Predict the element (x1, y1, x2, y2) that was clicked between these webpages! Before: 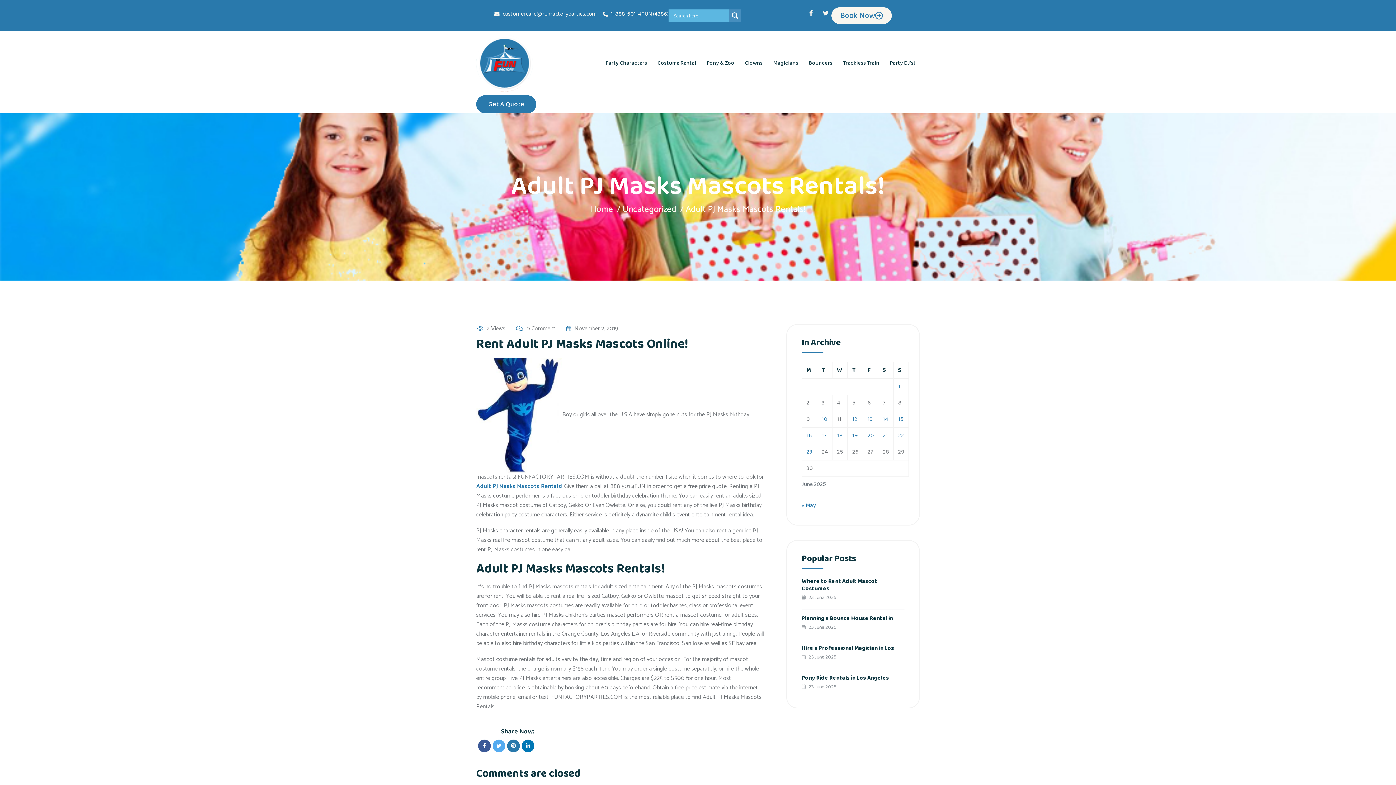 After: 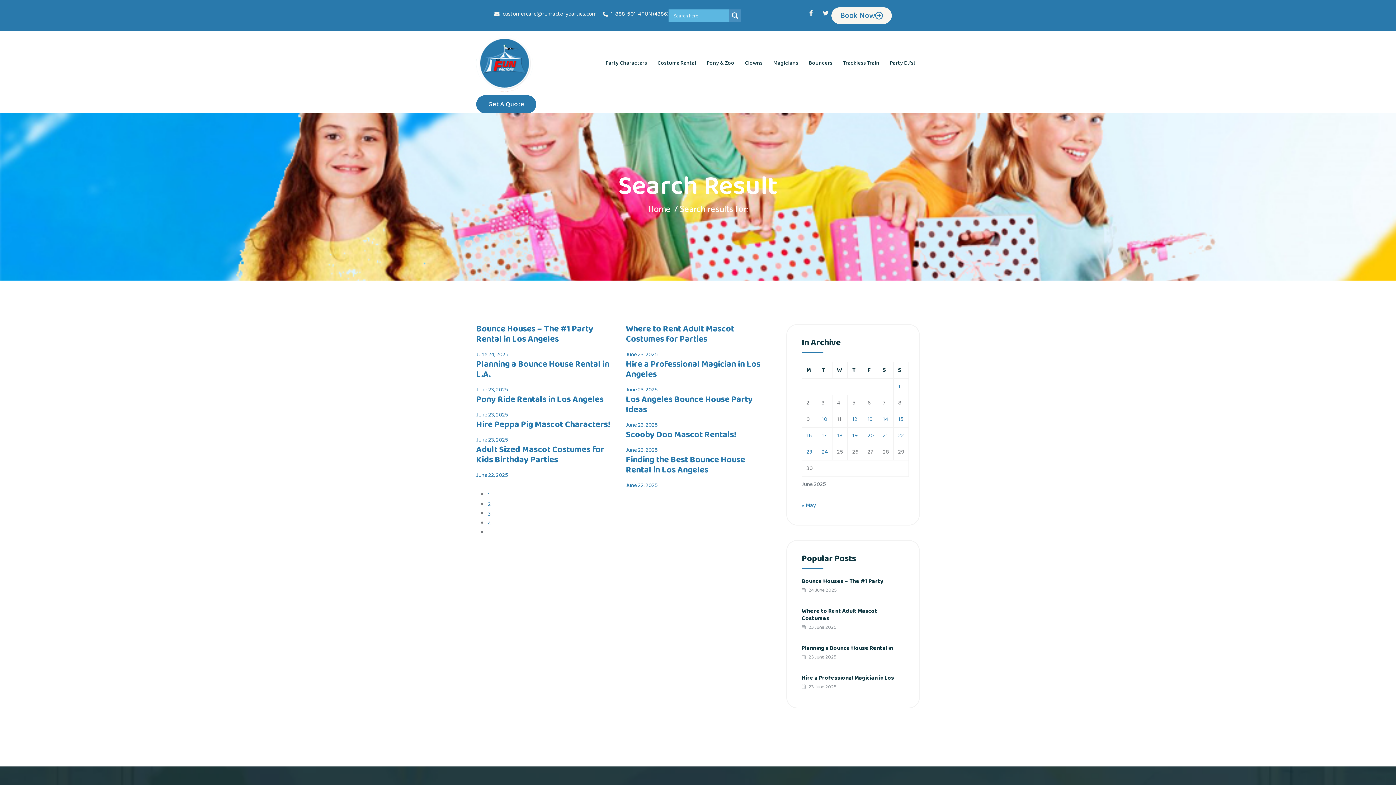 Action: bbox: (729, 9, 741, 21) label: Search magnifier